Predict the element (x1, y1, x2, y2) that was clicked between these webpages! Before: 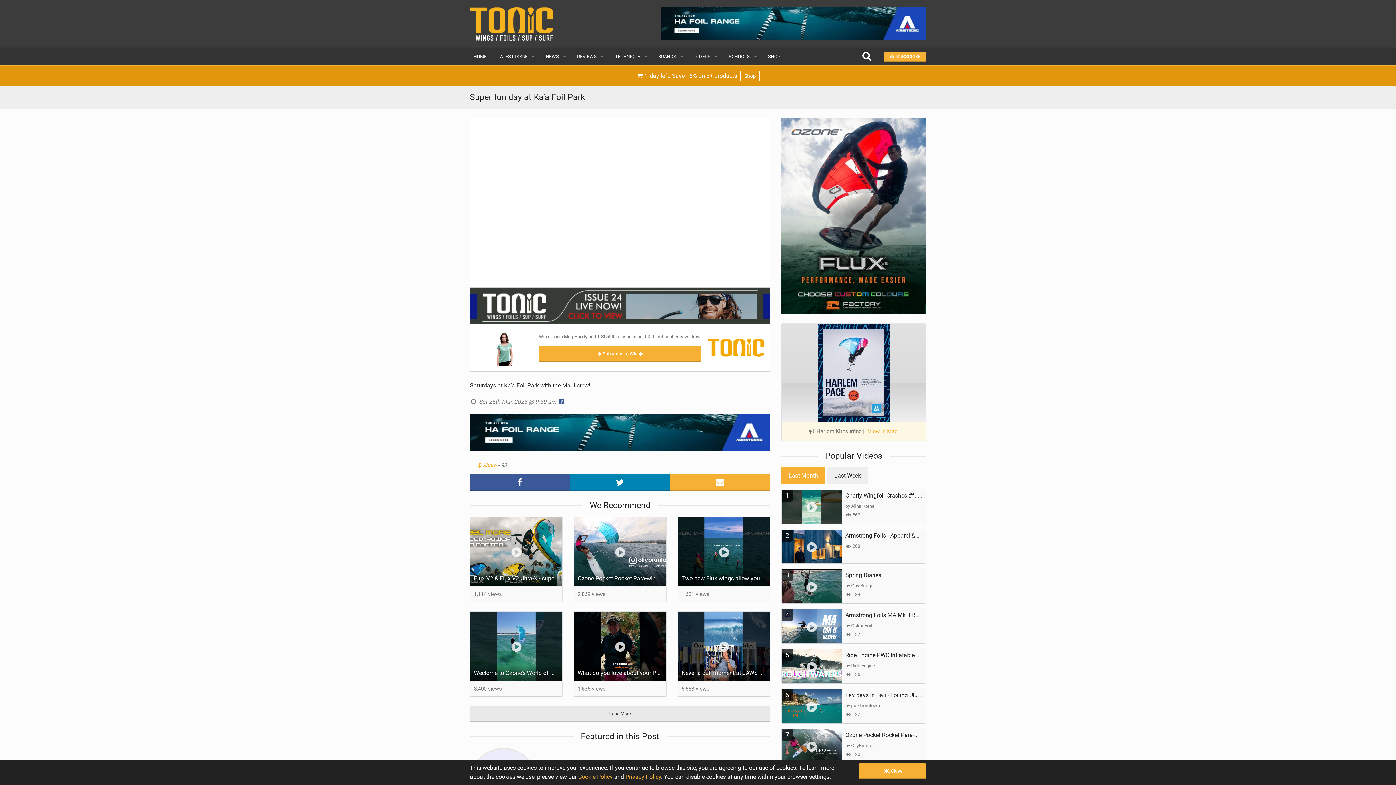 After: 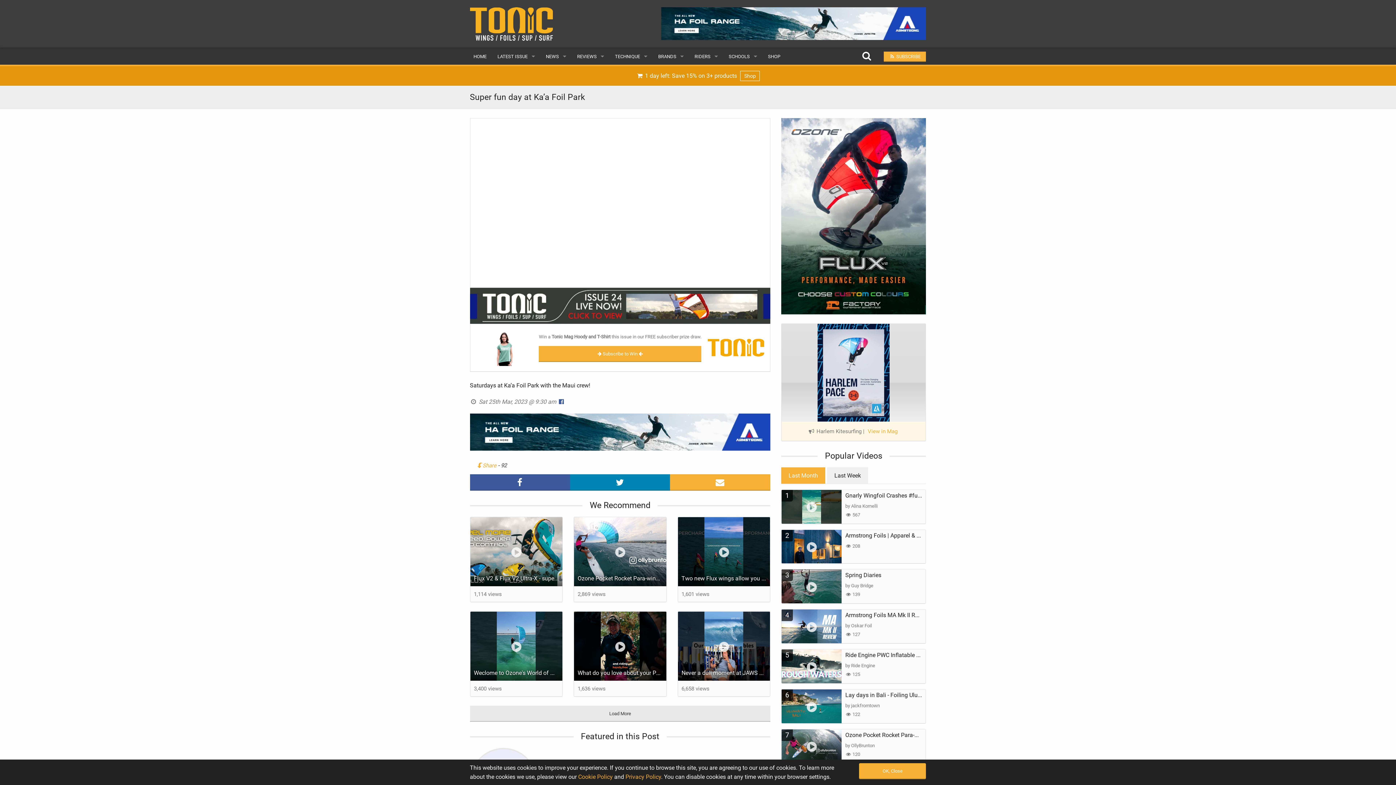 Action: bbox: (470, 474, 570, 490)